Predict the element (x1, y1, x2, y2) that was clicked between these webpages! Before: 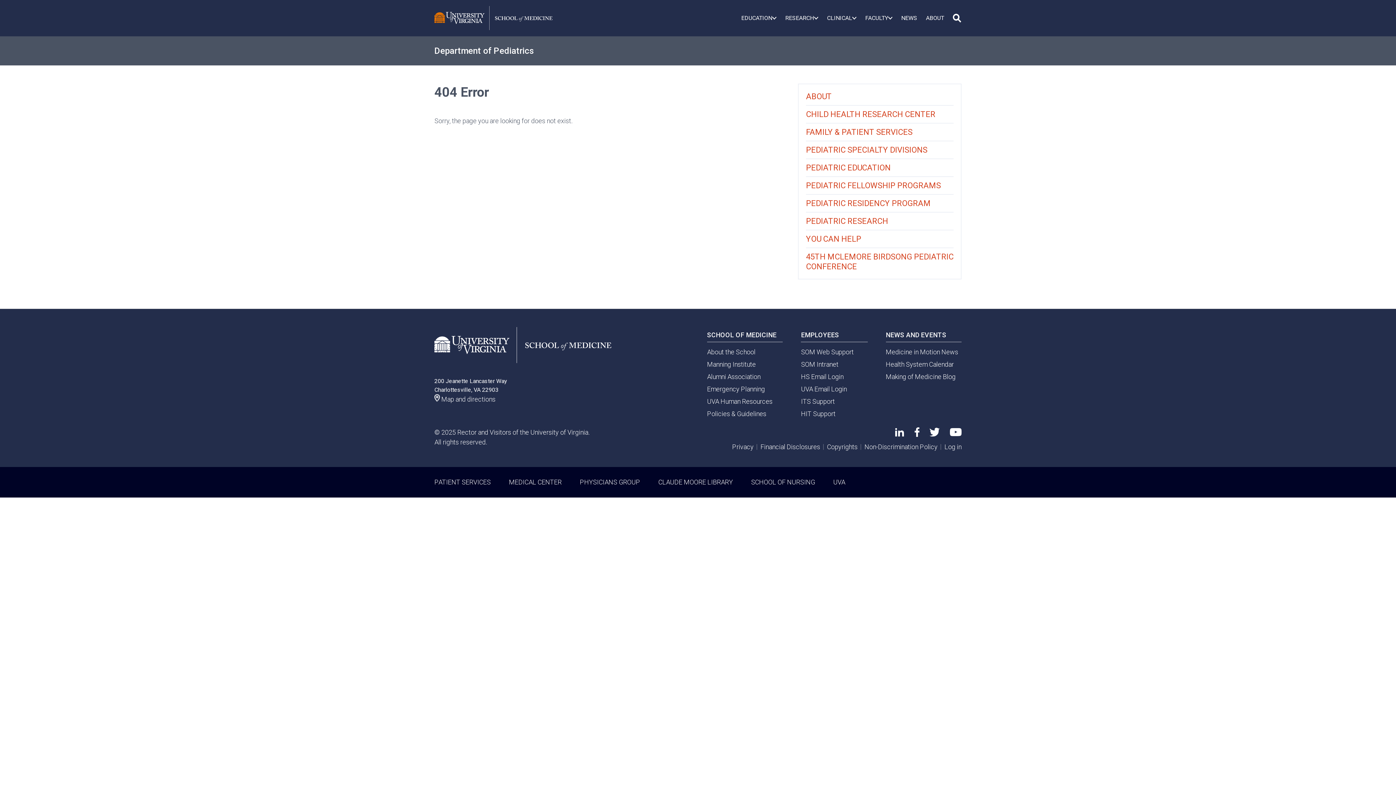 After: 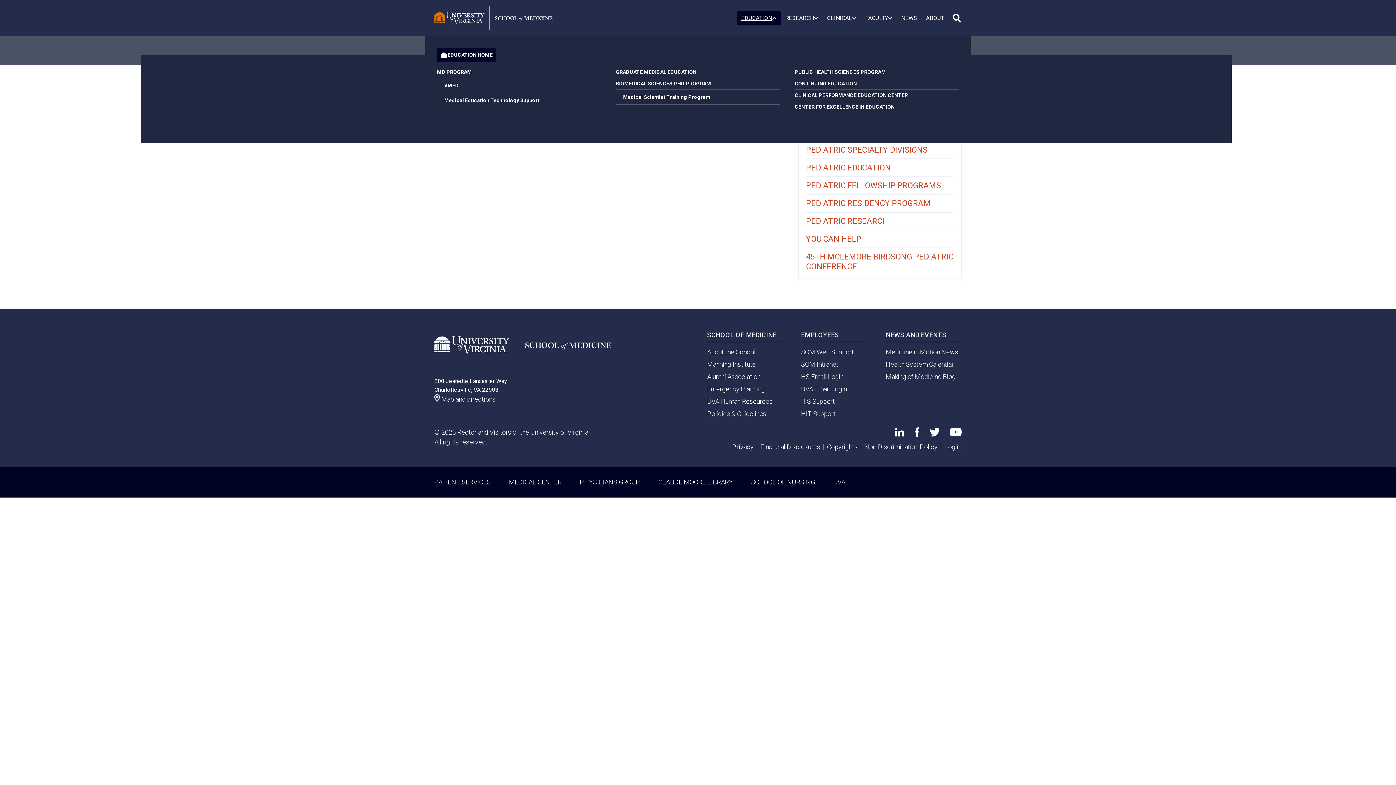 Action: bbox: (737, 10, 781, 25) label: EDUCATION